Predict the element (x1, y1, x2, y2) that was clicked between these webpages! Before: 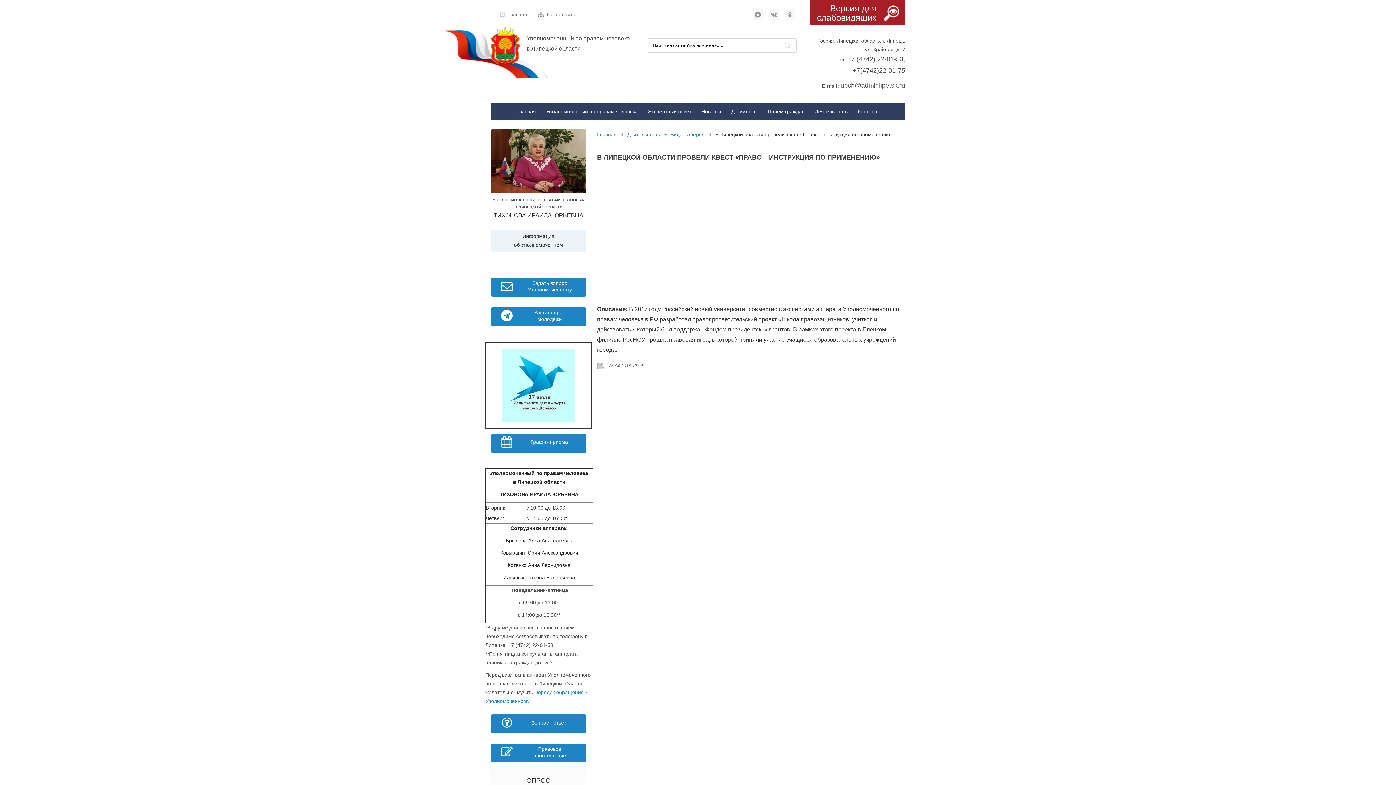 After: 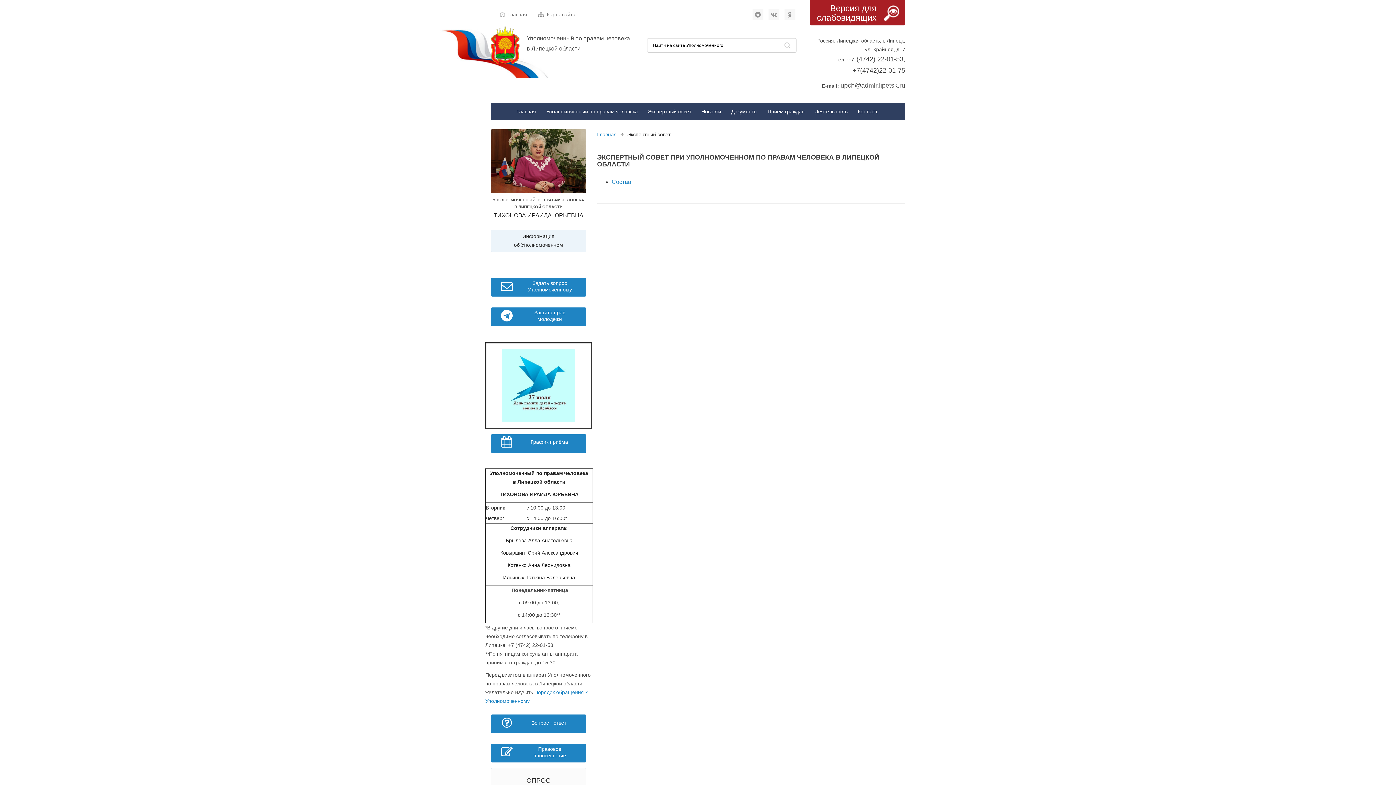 Action: bbox: (645, 105, 694, 117) label: Экспертный совет